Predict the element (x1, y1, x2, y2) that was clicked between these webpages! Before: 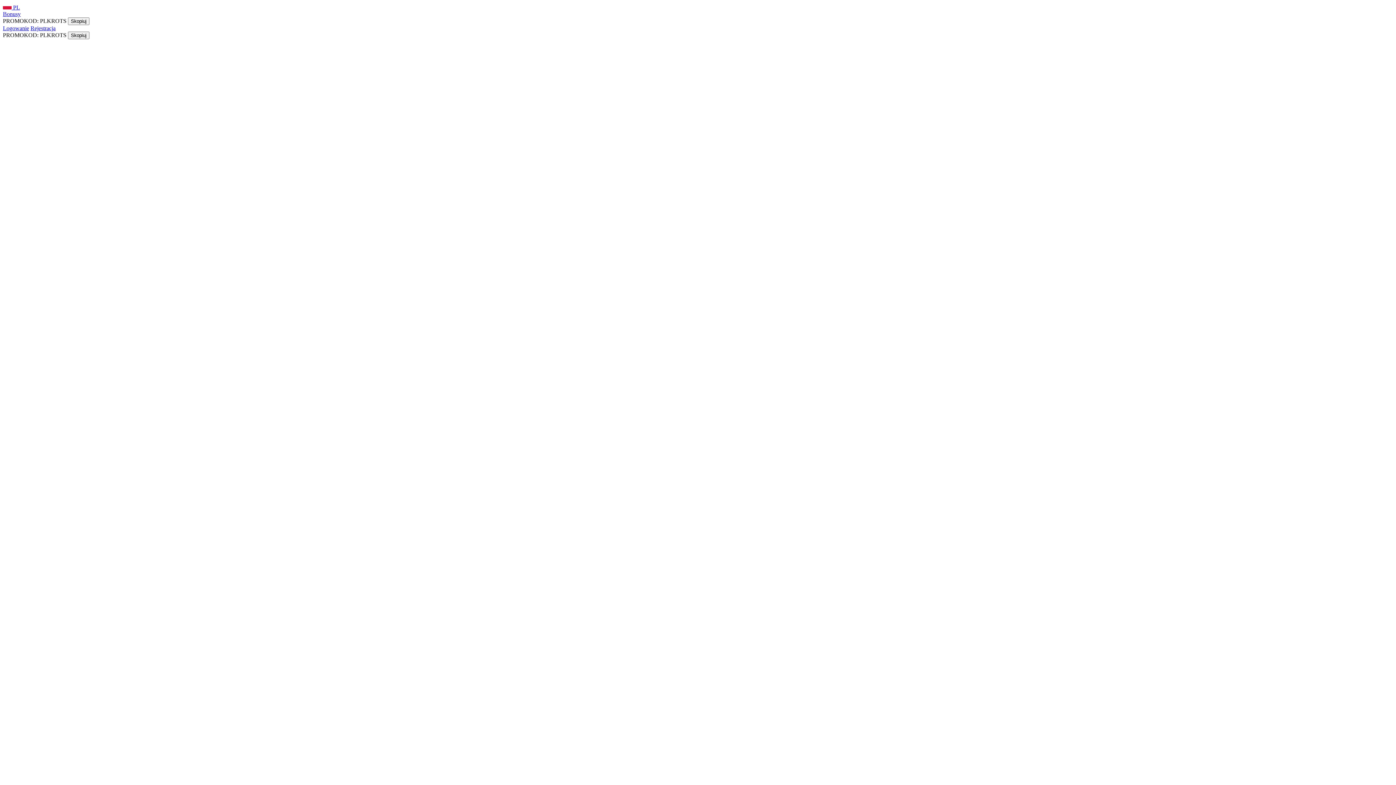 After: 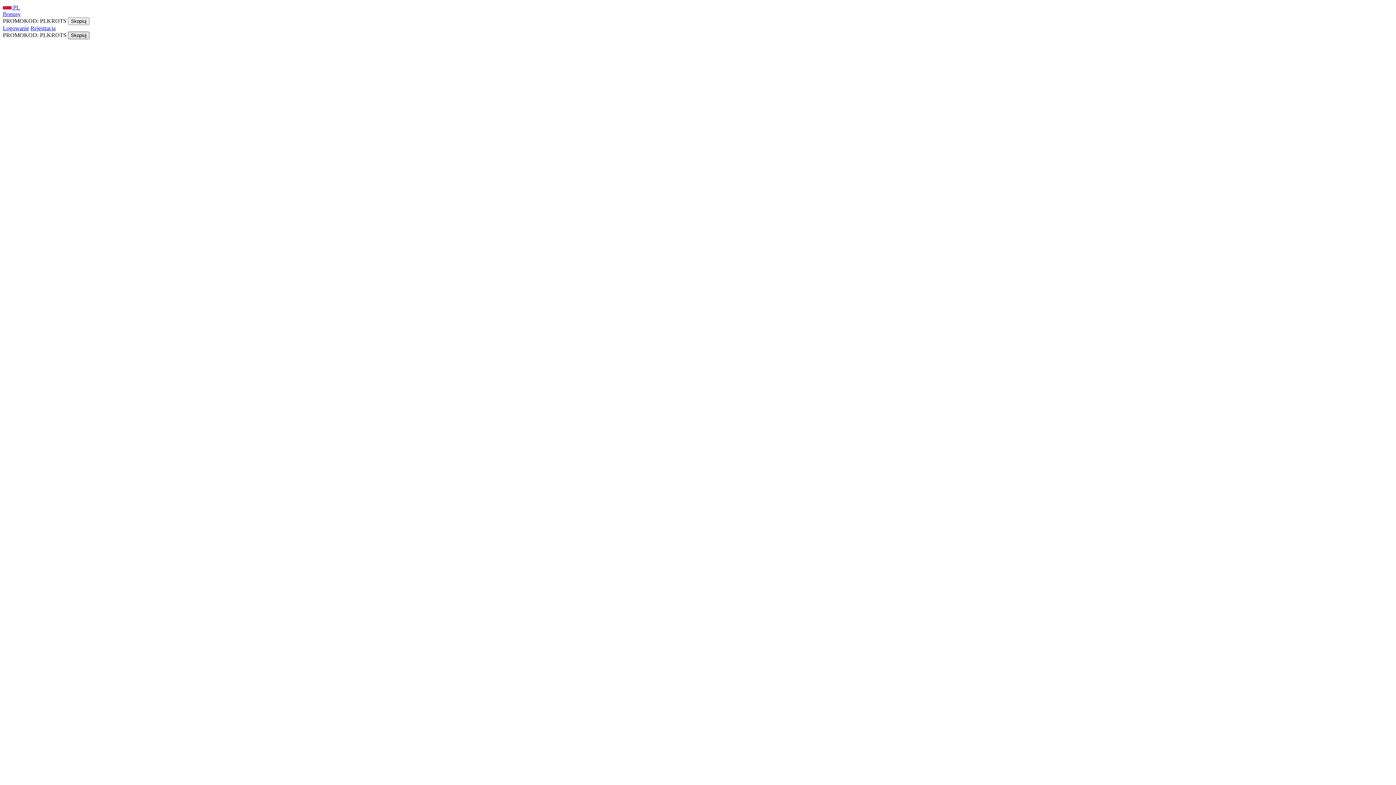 Action: label: Skopiuj bbox: (68, 31, 89, 39)